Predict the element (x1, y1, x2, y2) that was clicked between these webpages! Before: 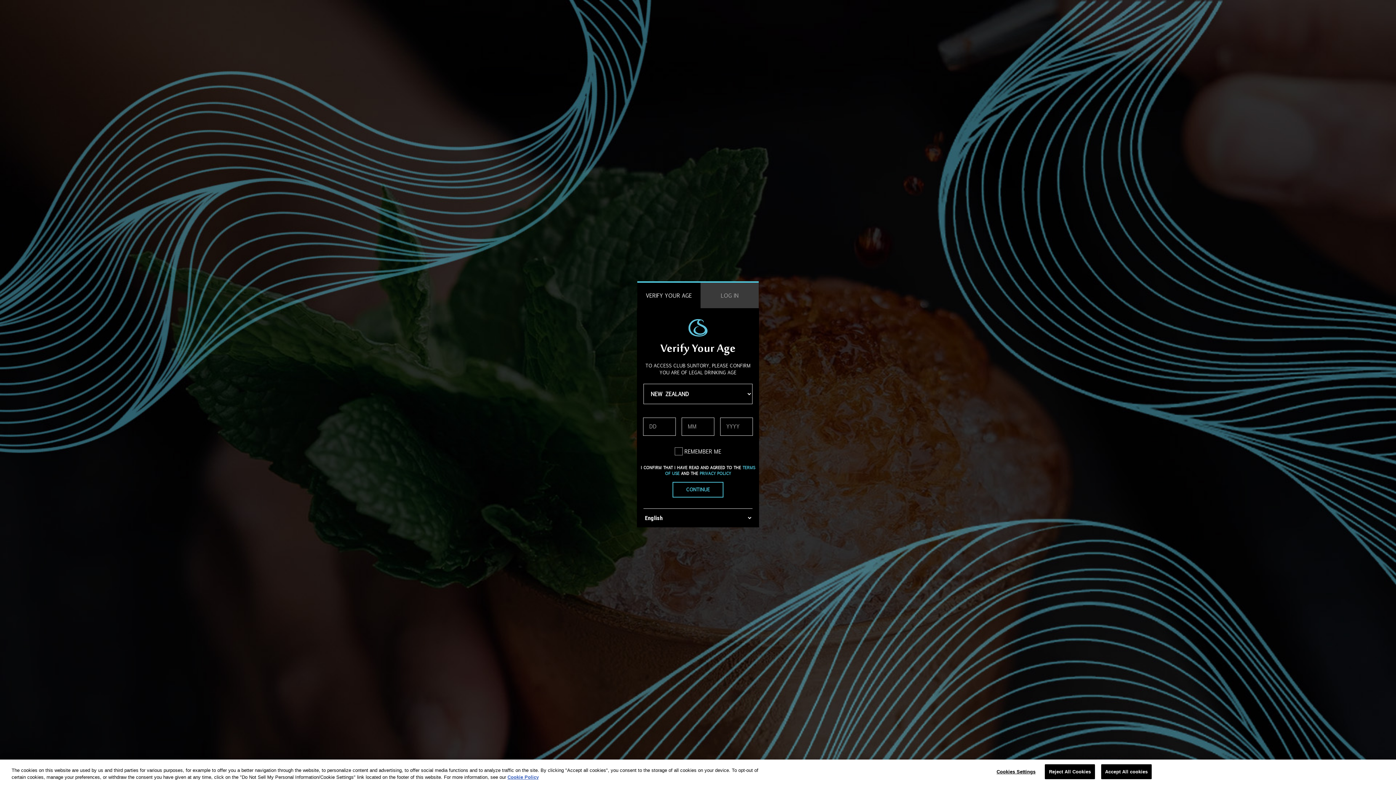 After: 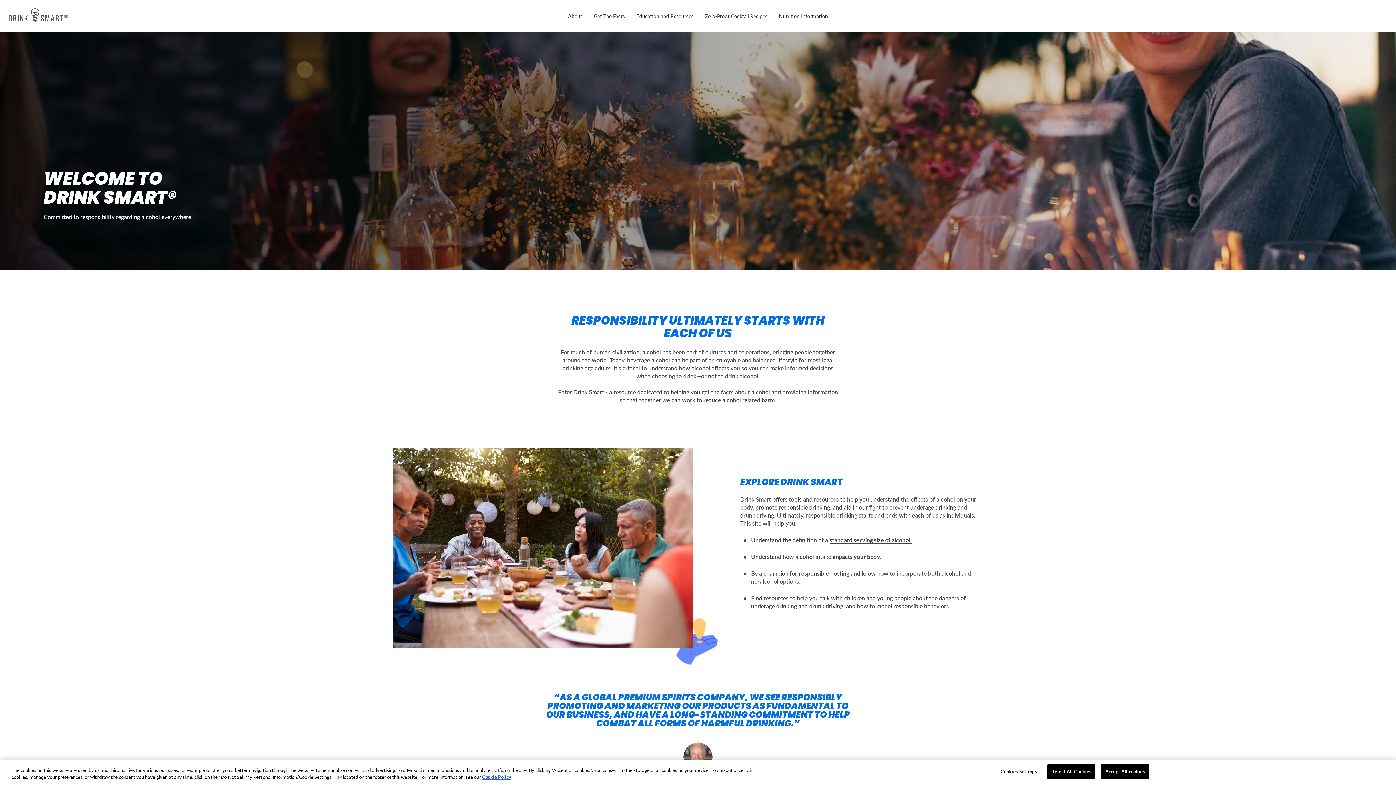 Action: label: CONTINUE bbox: (672, 482, 723, 497)